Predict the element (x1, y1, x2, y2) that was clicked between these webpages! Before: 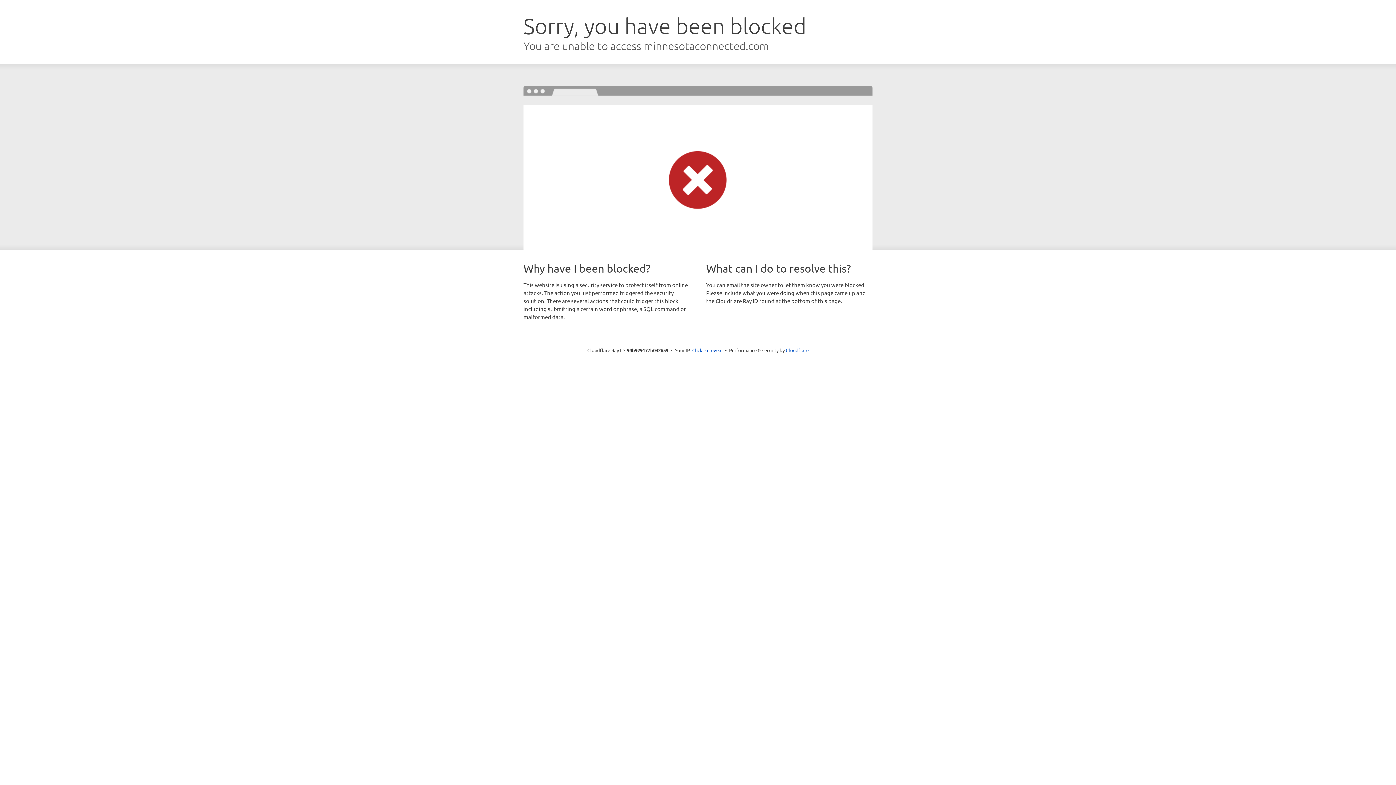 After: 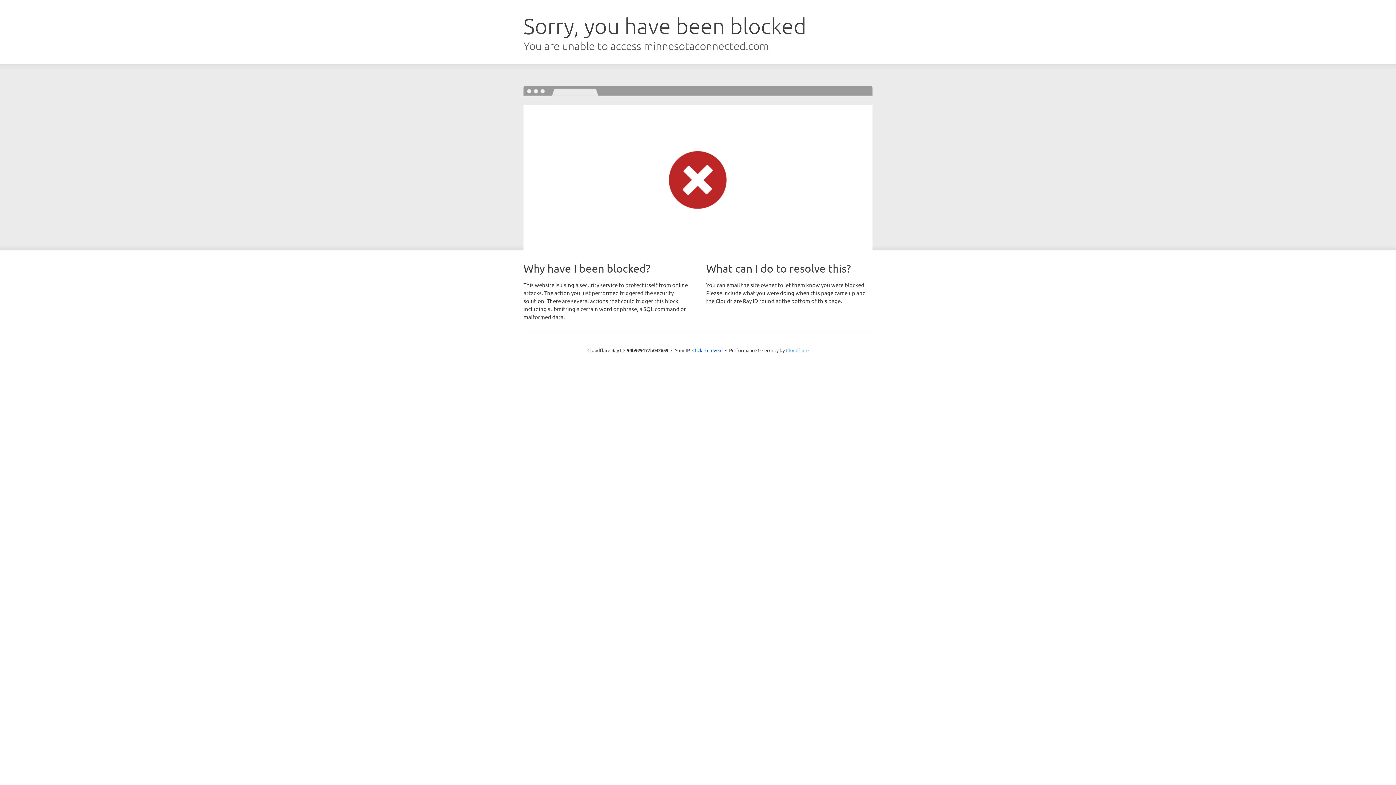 Action: label: Cloudflare bbox: (786, 347, 808, 353)